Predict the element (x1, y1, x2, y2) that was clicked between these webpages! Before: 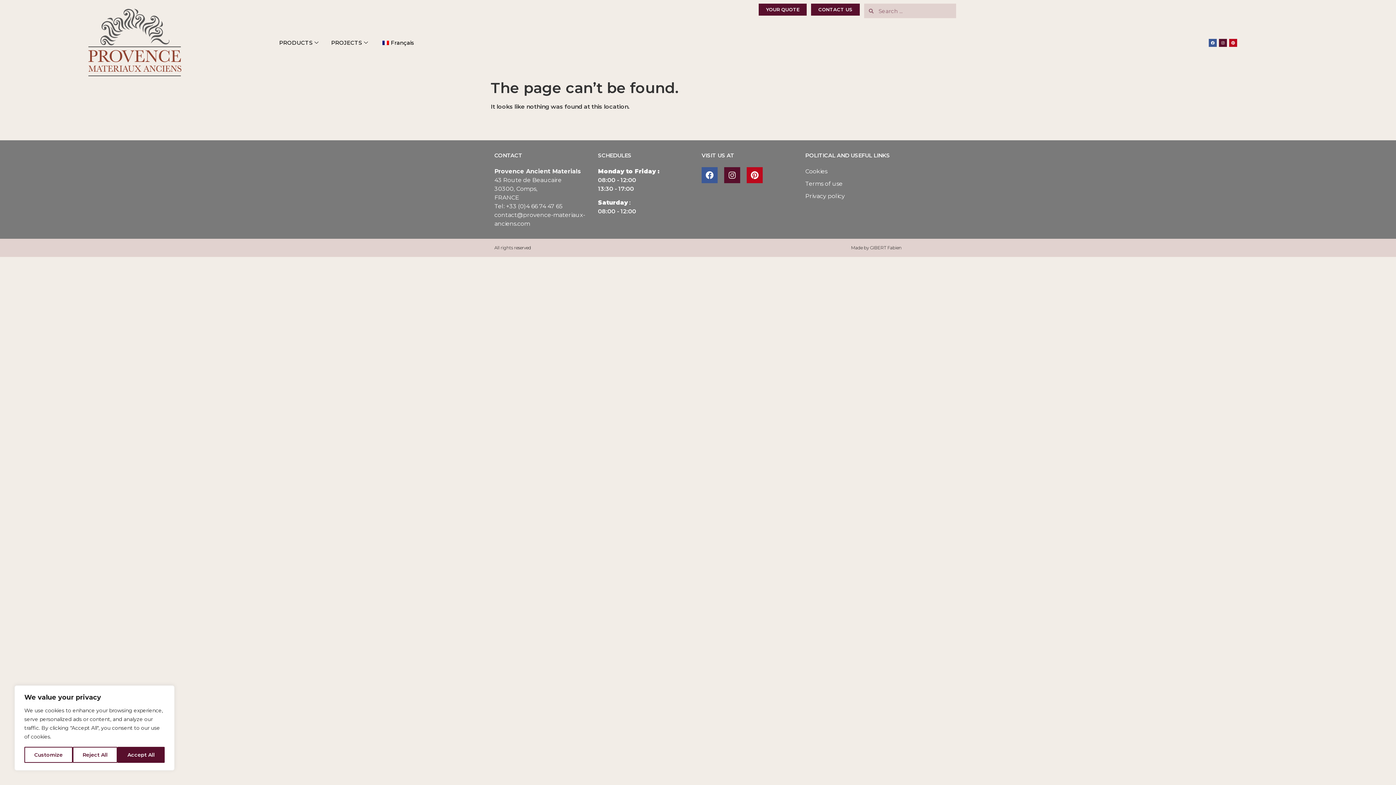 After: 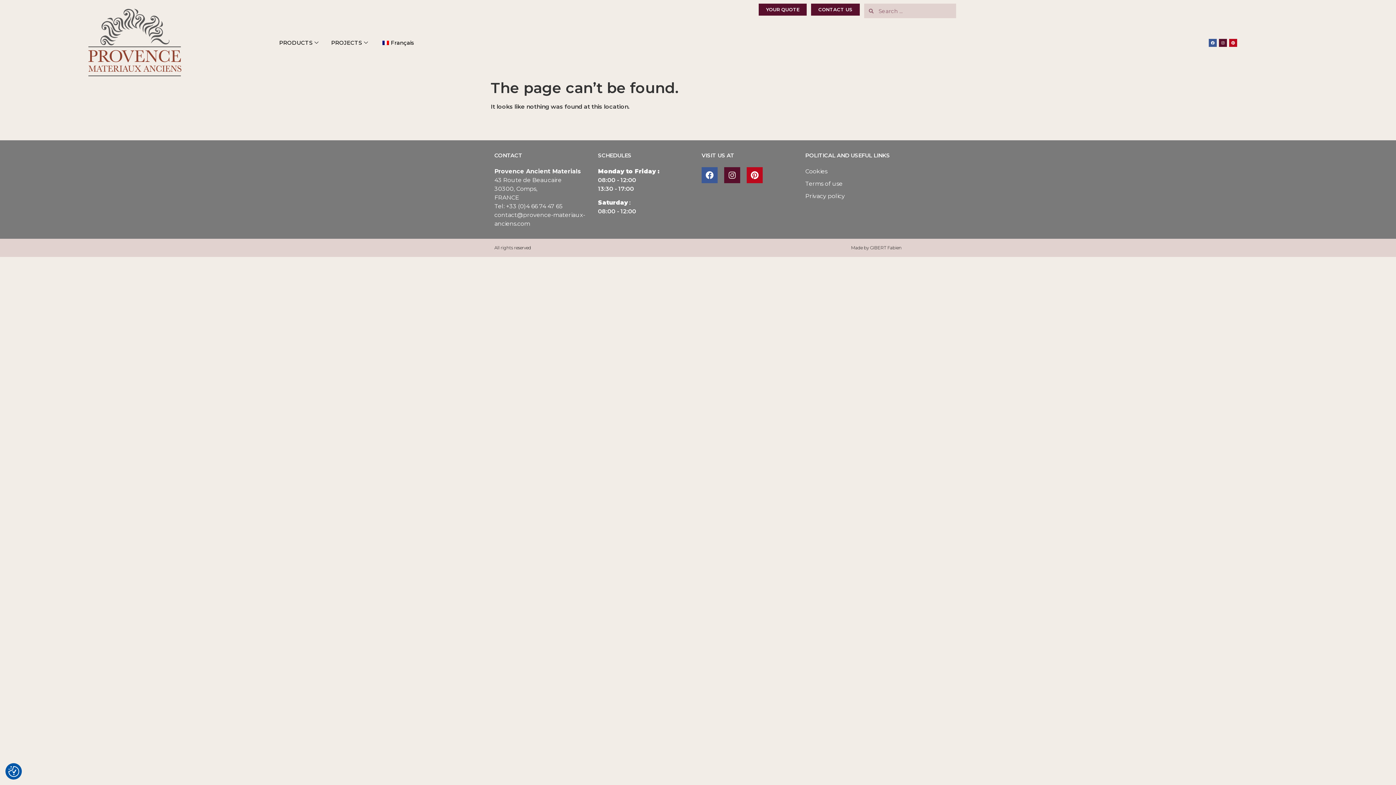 Action: bbox: (72, 747, 117, 763) label: Reject All